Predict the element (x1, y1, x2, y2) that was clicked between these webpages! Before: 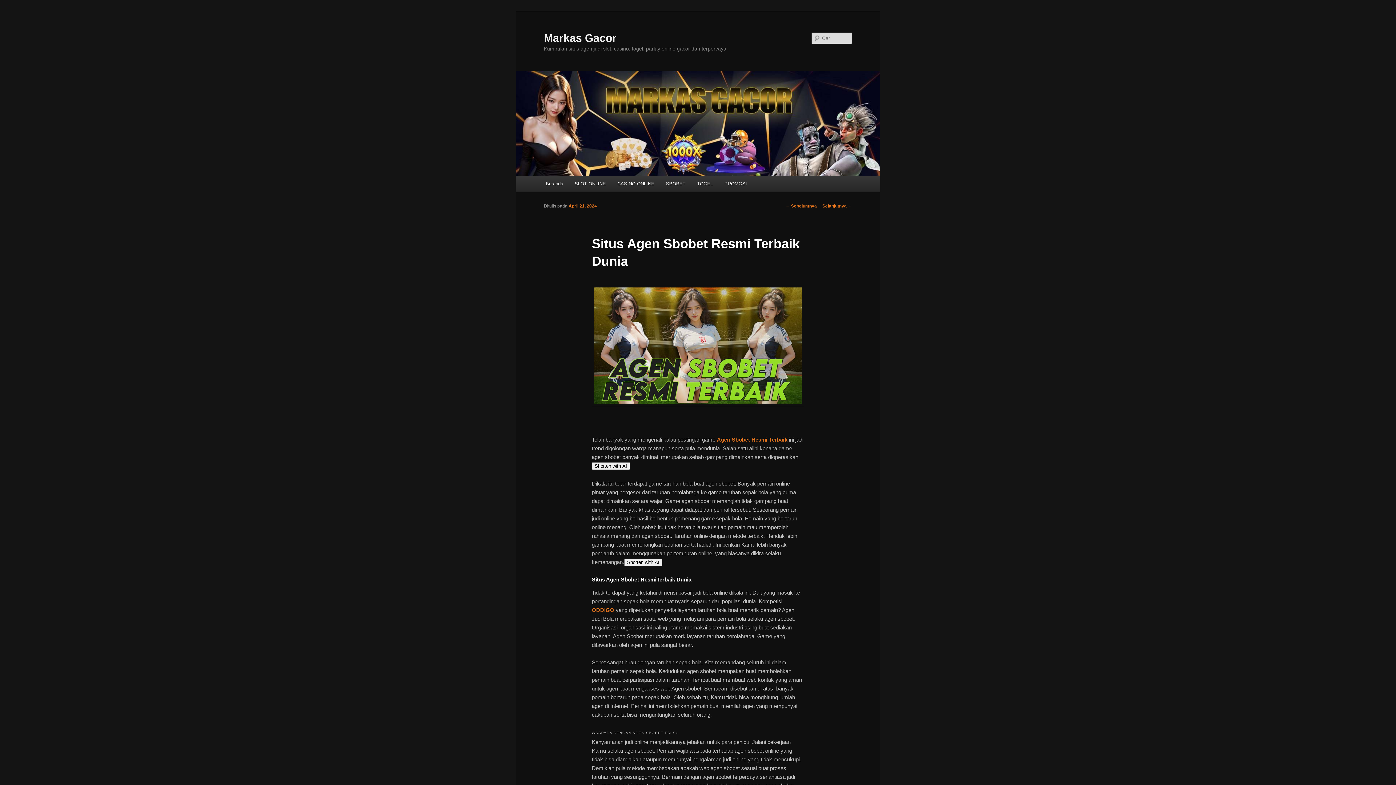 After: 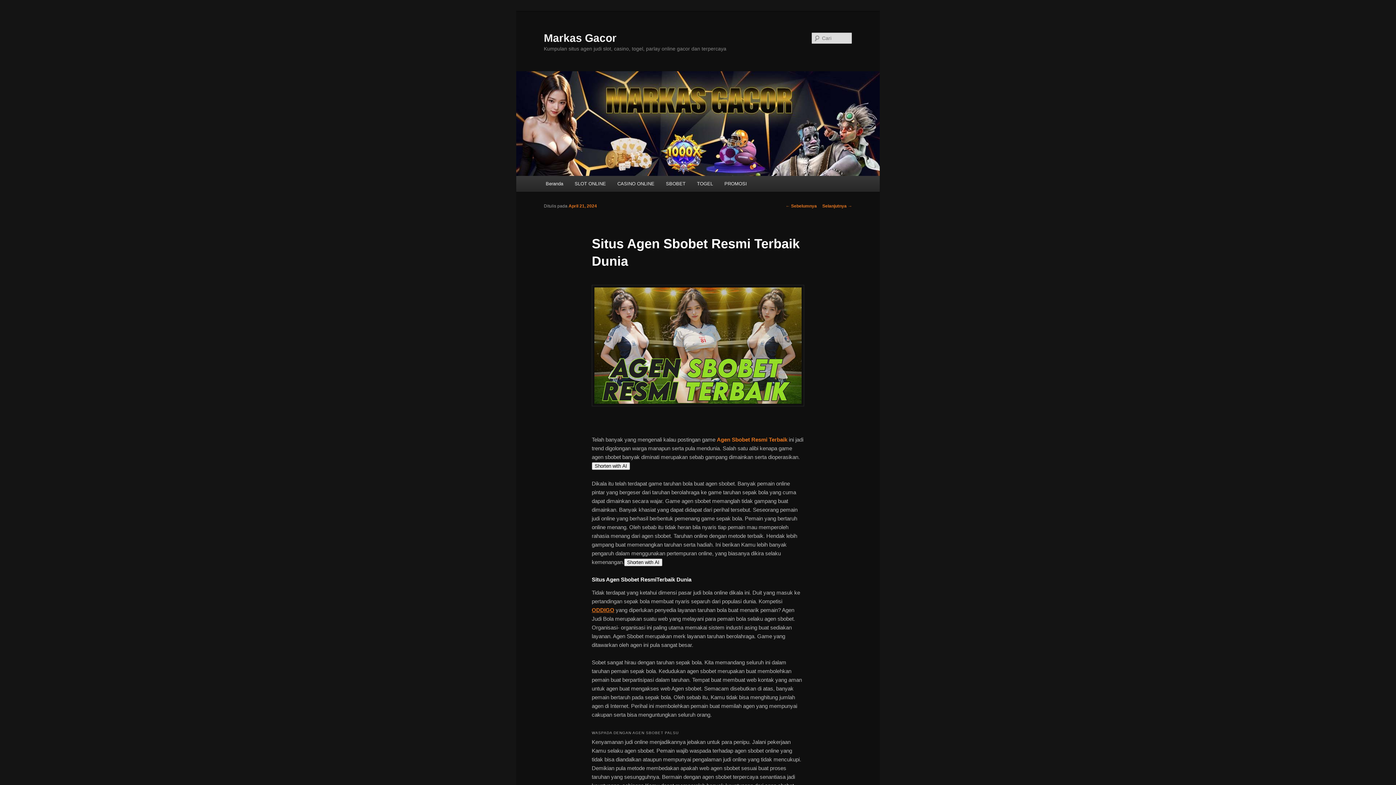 Action: label: ODDIGO bbox: (591, 607, 614, 613)